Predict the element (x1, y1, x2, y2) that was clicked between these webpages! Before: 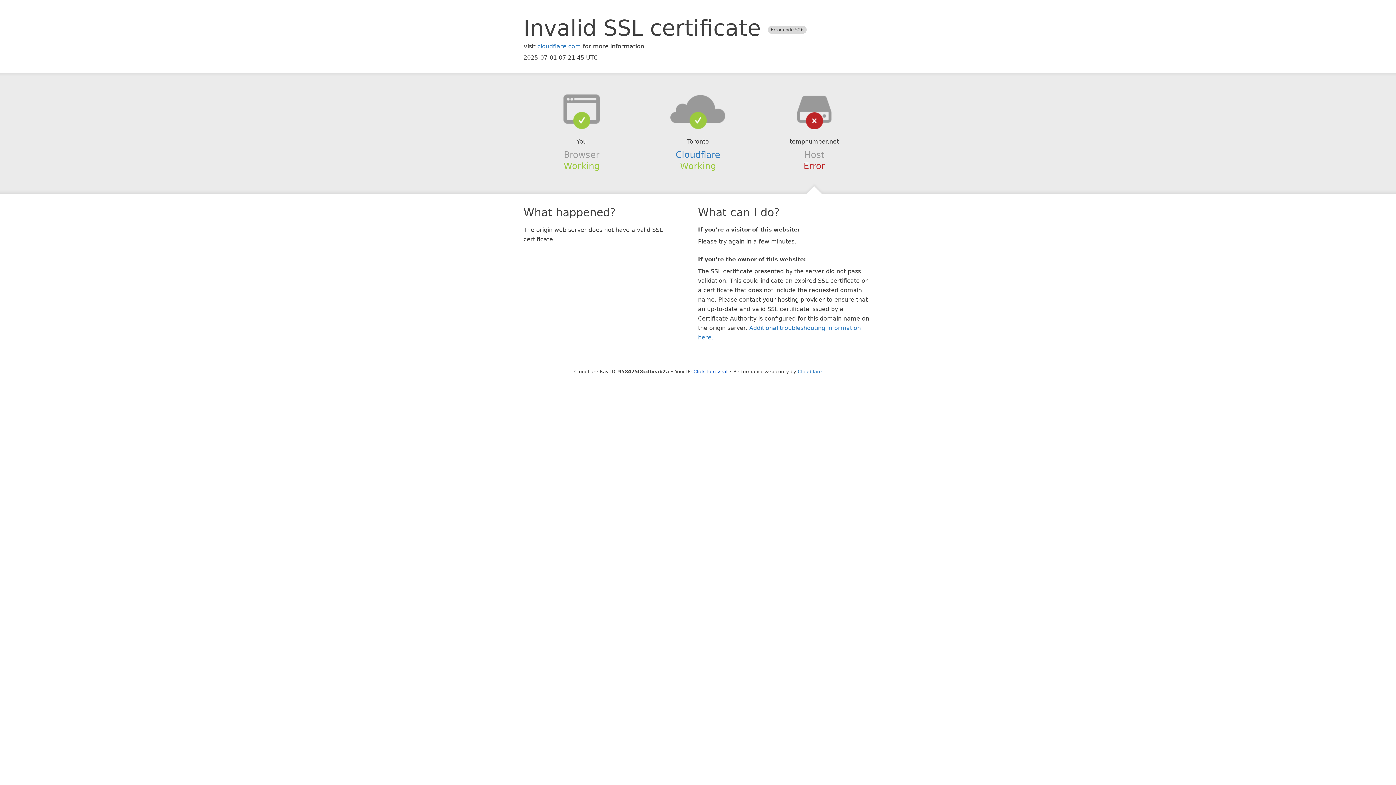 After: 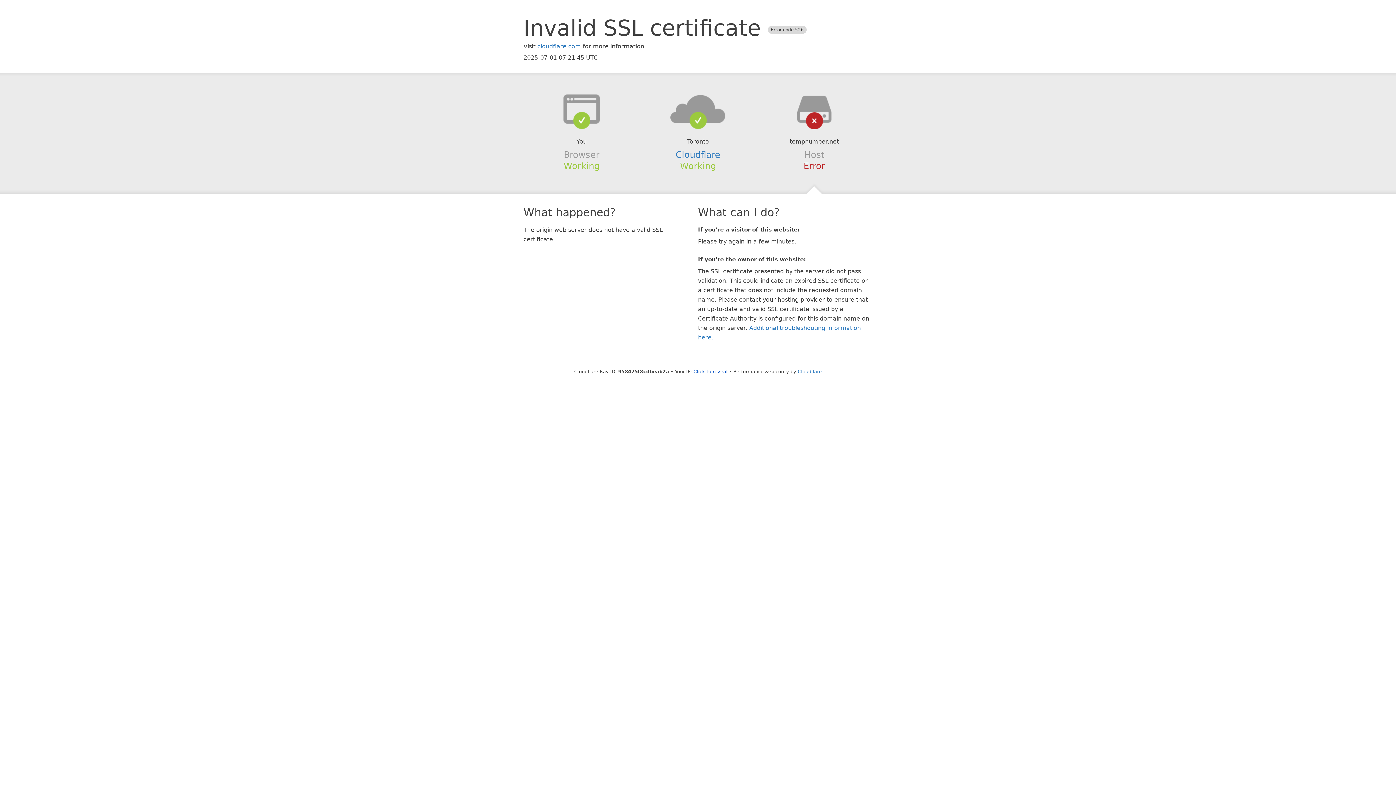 Action: bbox: (639, 94, 756, 123)